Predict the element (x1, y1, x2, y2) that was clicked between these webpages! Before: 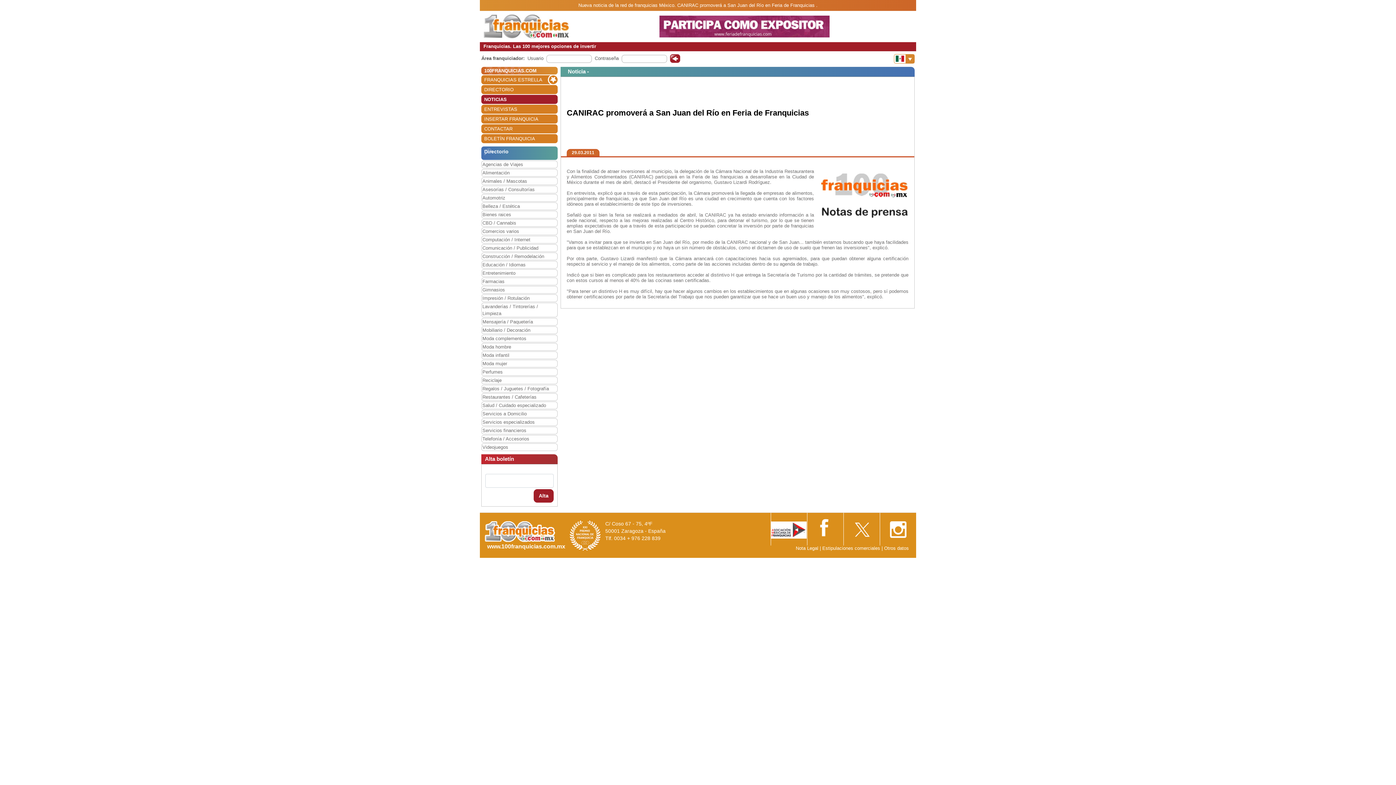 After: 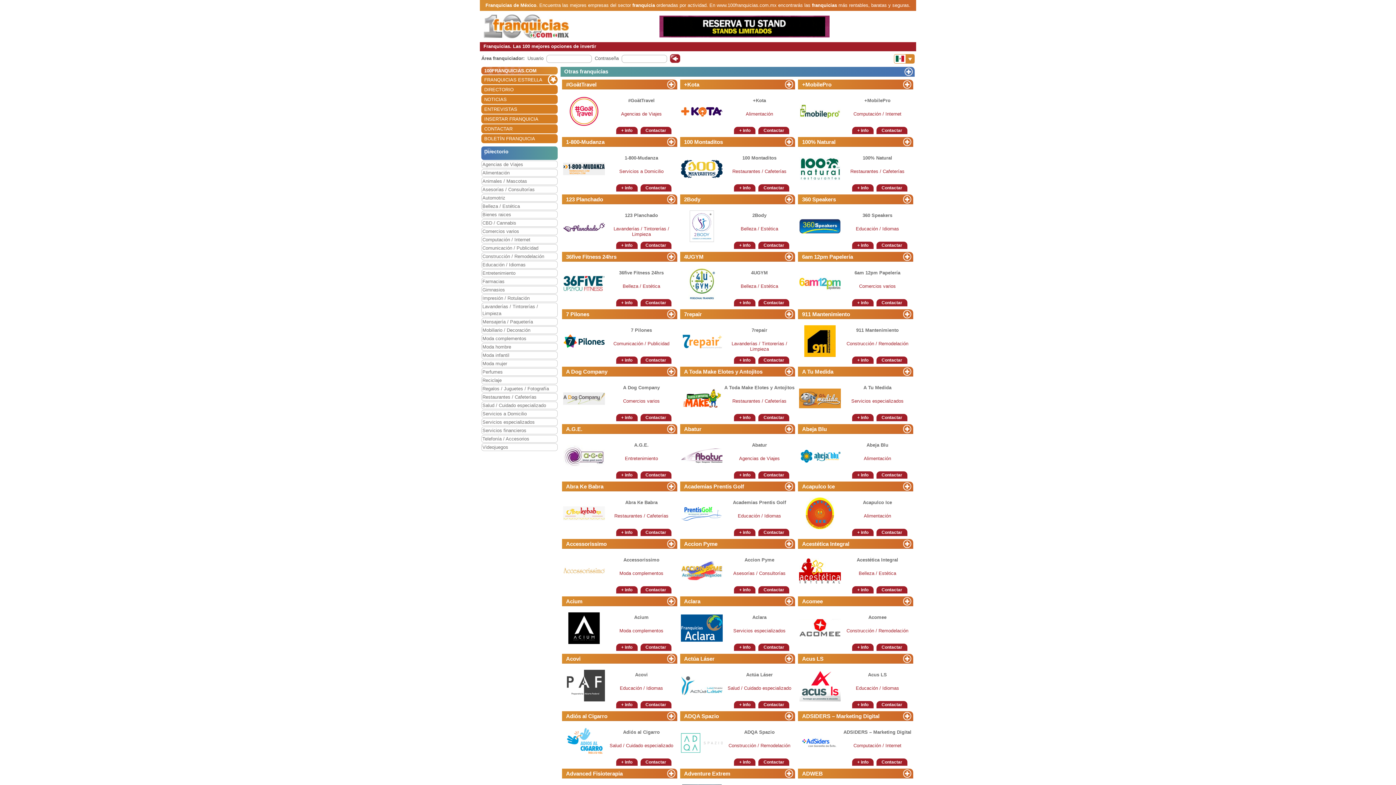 Action: bbox: (884, 545, 909, 551) label: Otros datos